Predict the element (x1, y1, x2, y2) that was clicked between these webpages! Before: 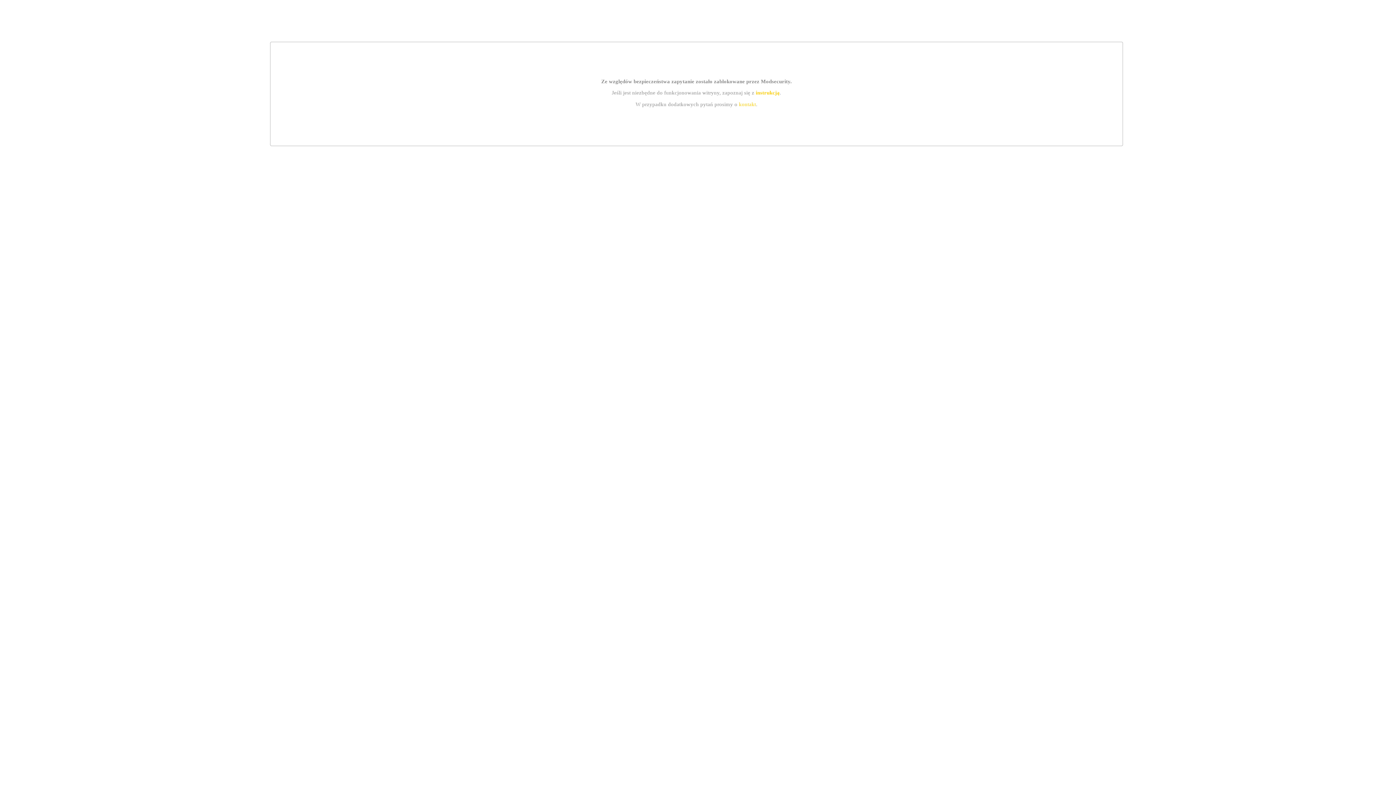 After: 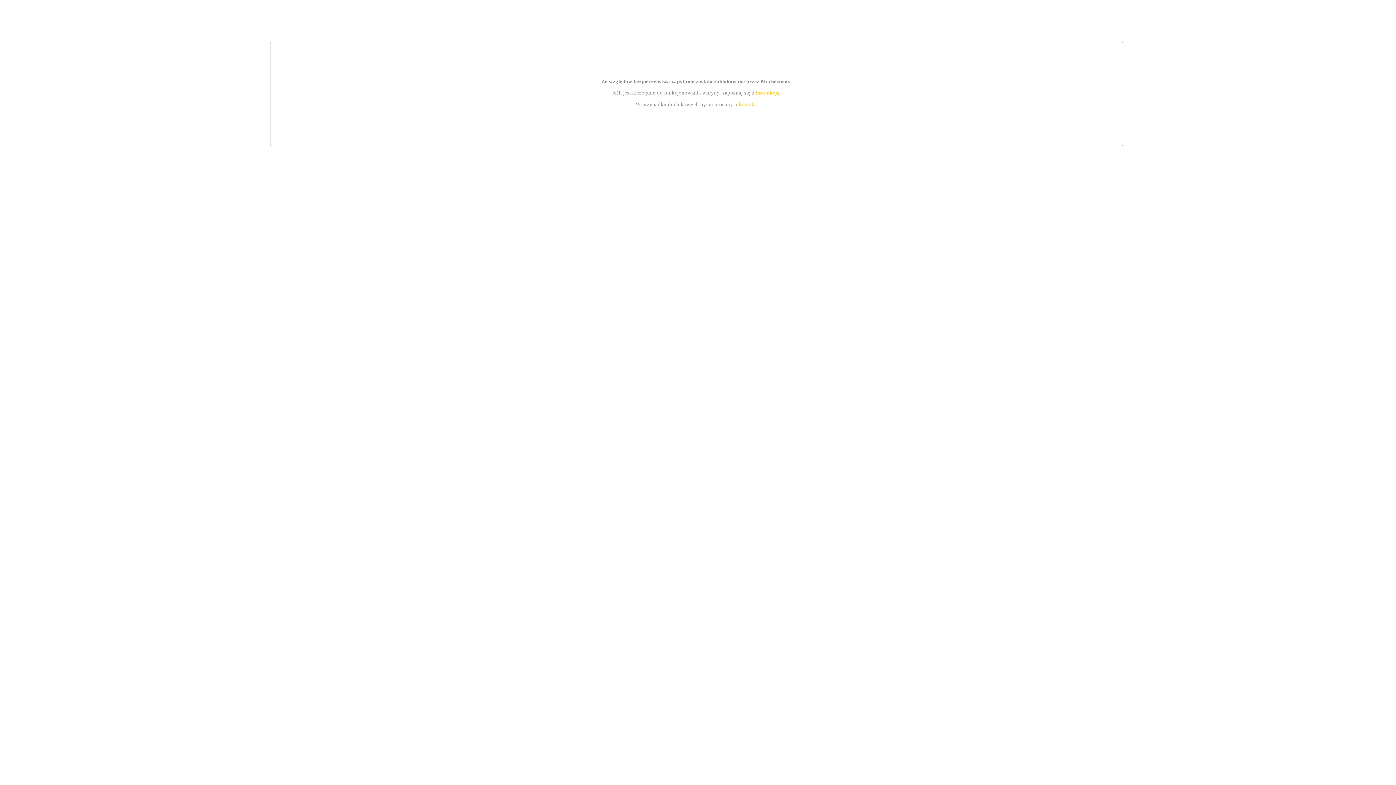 Action: label: instrukcją bbox: (755, 89, 779, 95)